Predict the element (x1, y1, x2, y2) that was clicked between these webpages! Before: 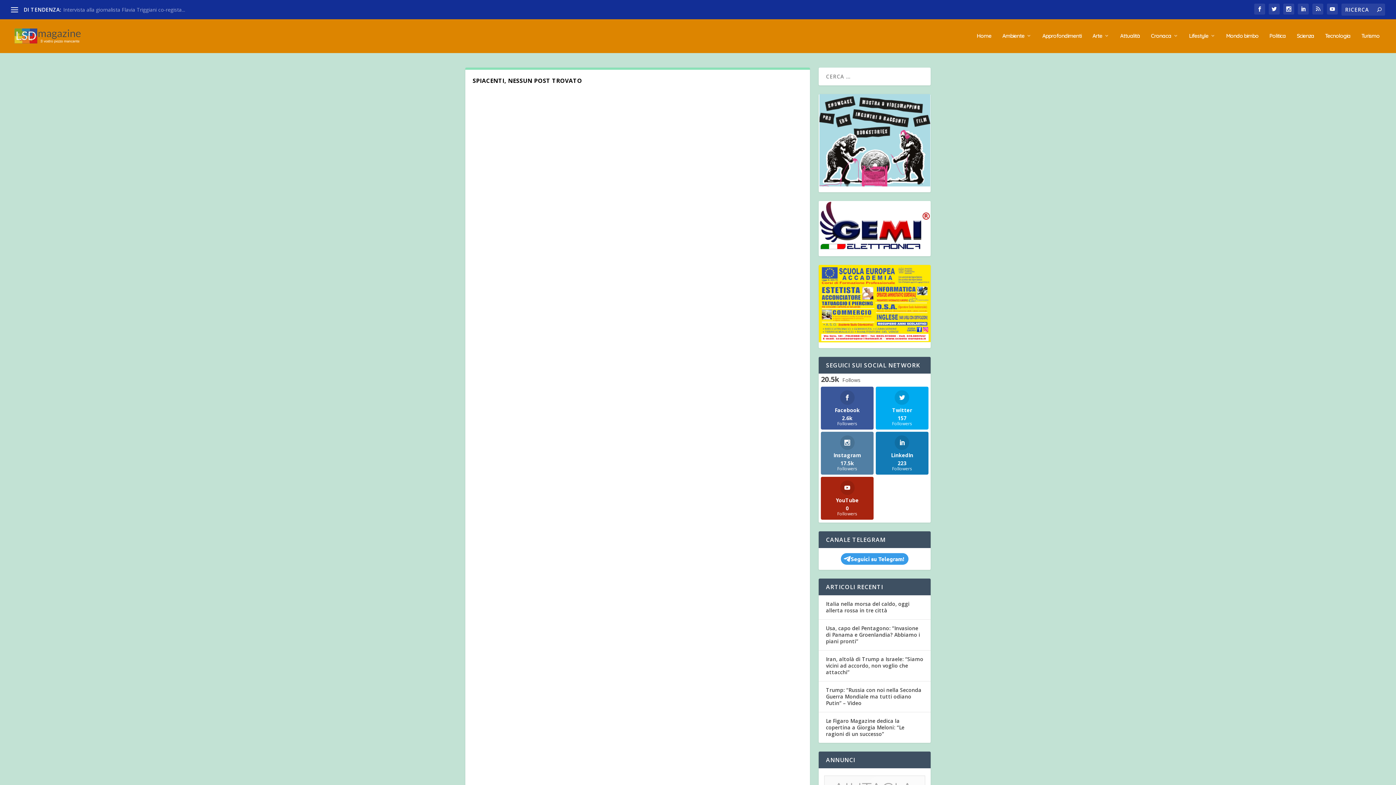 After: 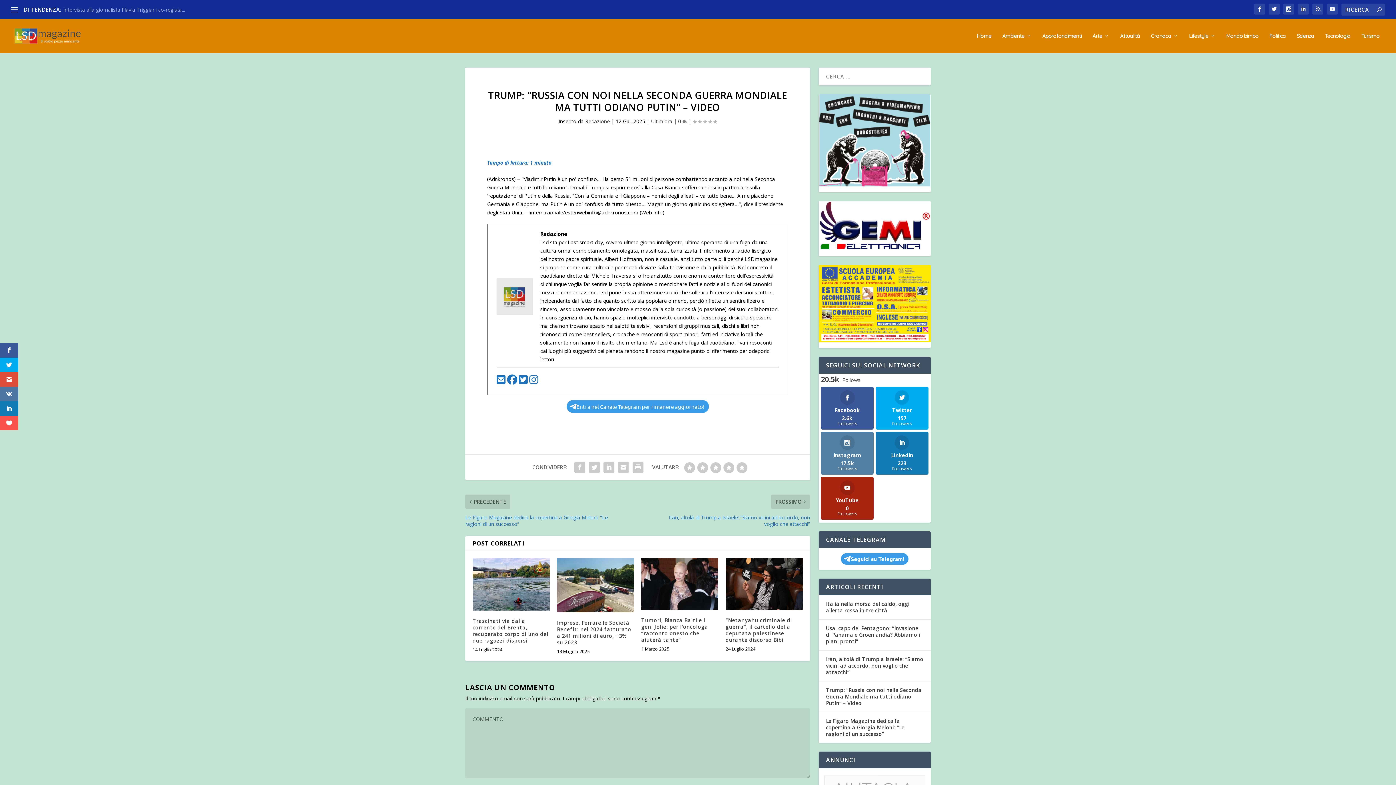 Action: label: Trump: “Russia con noi nella Seconda Guerra Mondiale ma tutti odiano Putin” – Video bbox: (826, 686, 921, 706)